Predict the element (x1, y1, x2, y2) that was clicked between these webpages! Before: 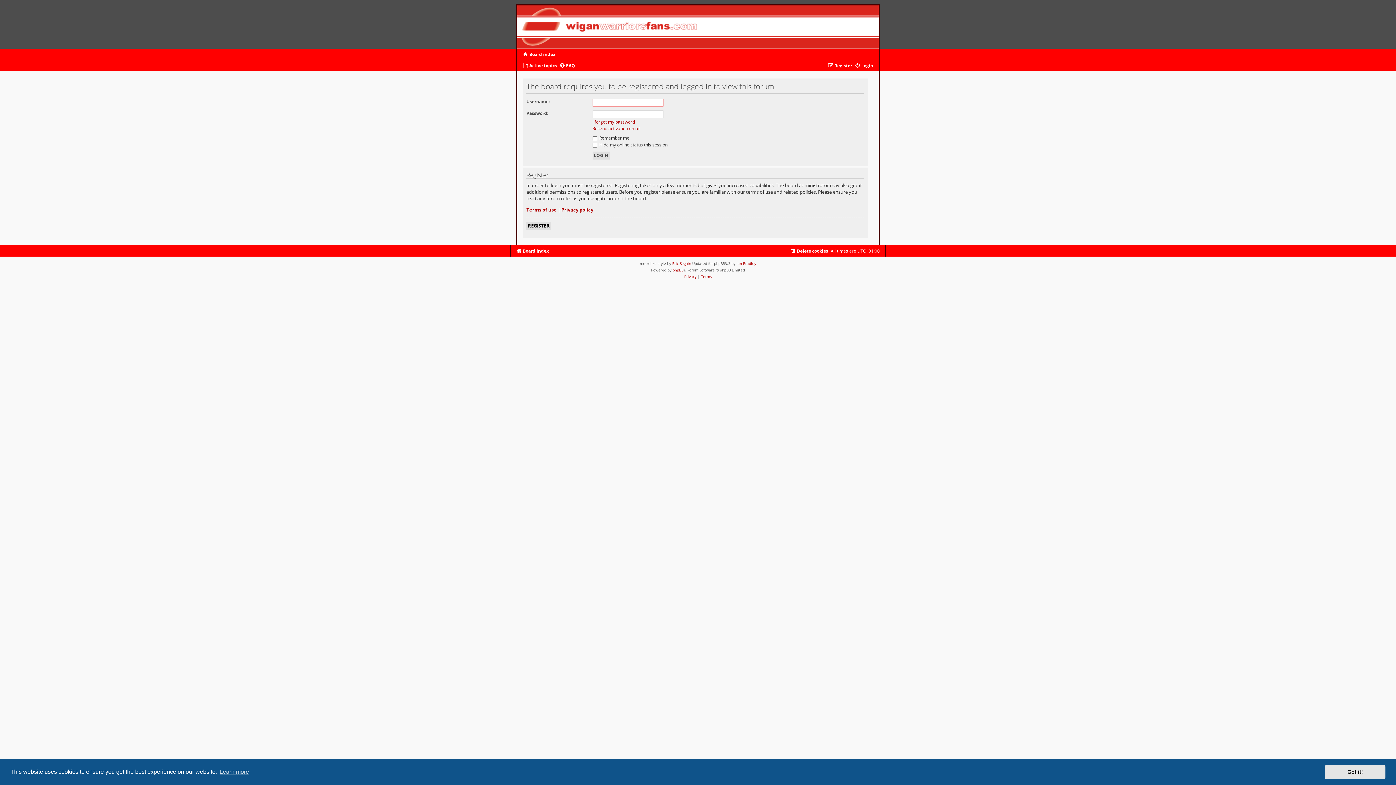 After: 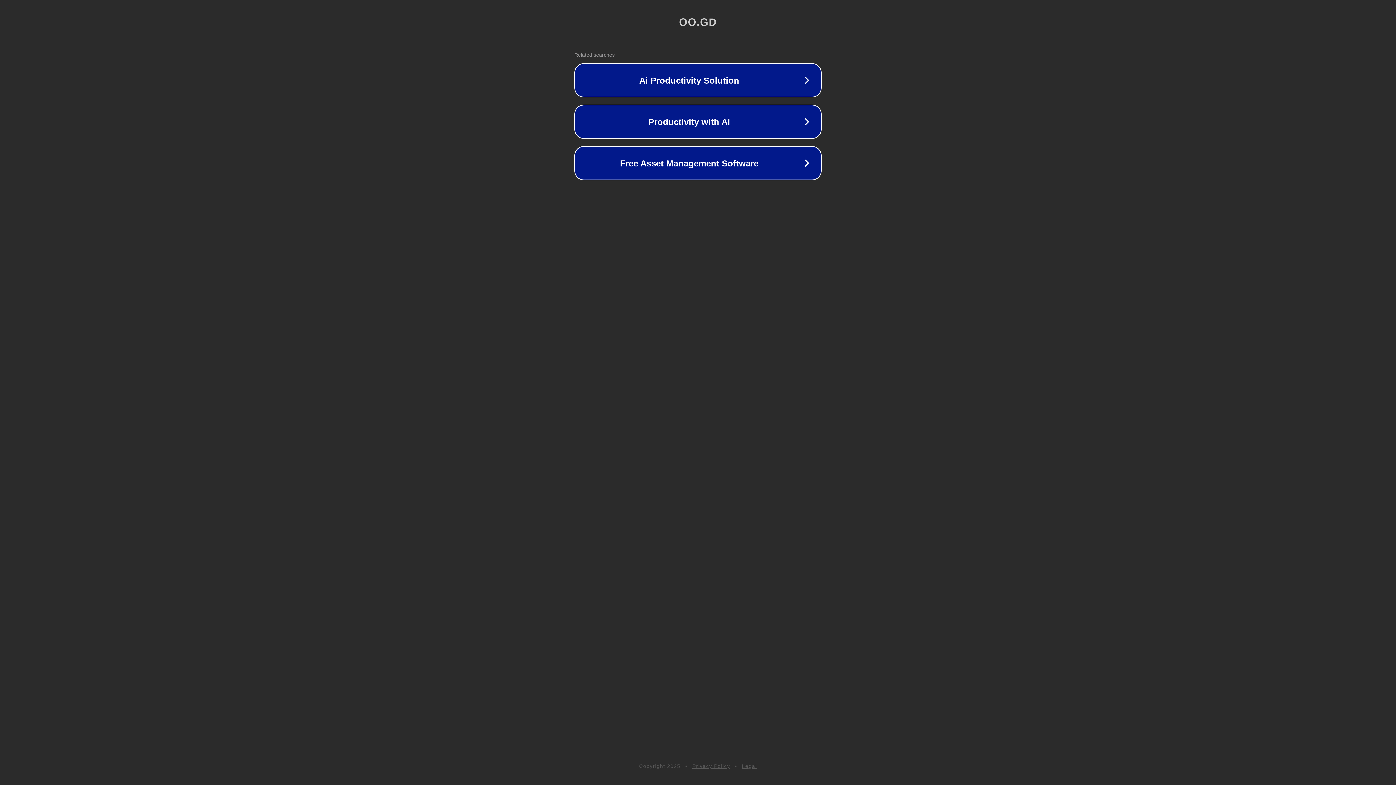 Action: bbox: (736, 260, 756, 267) label: Ian Bradley